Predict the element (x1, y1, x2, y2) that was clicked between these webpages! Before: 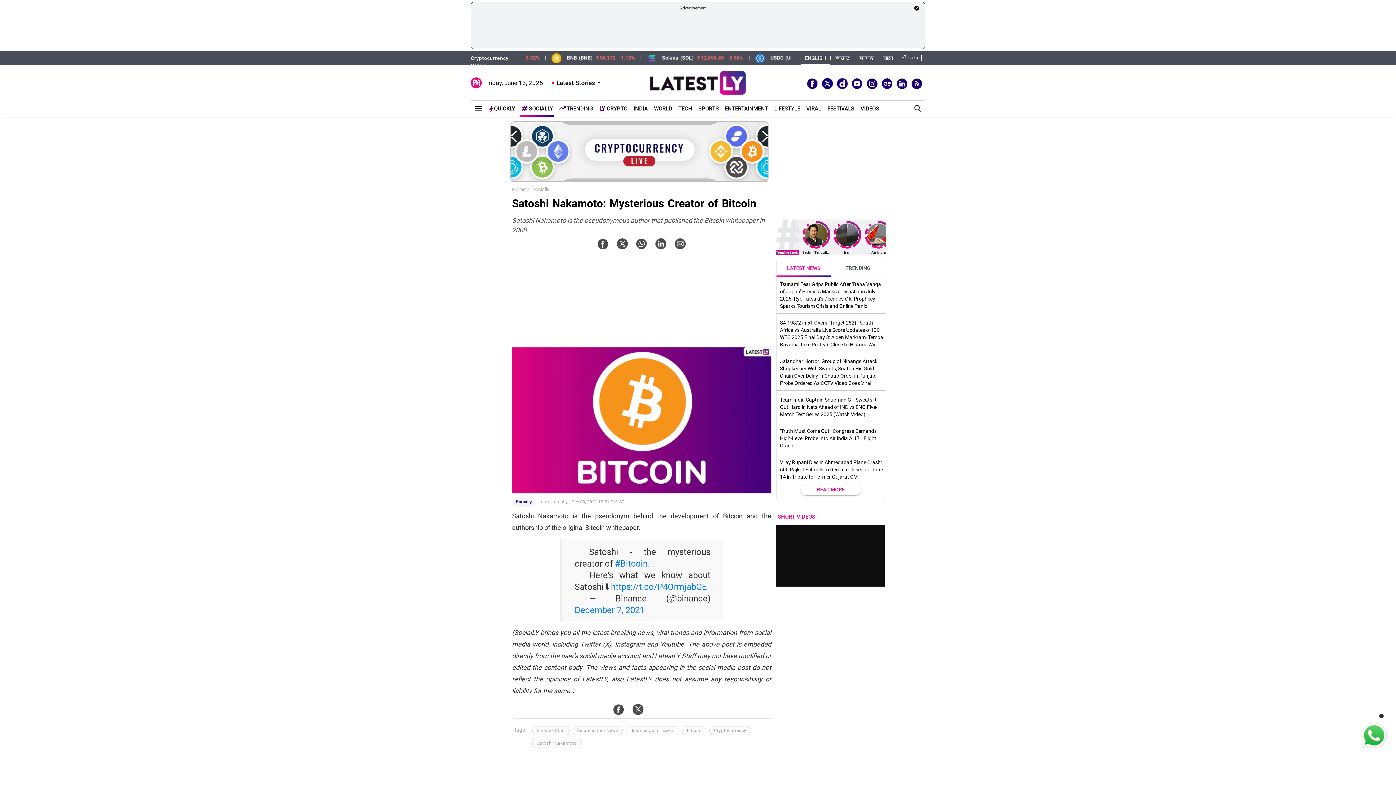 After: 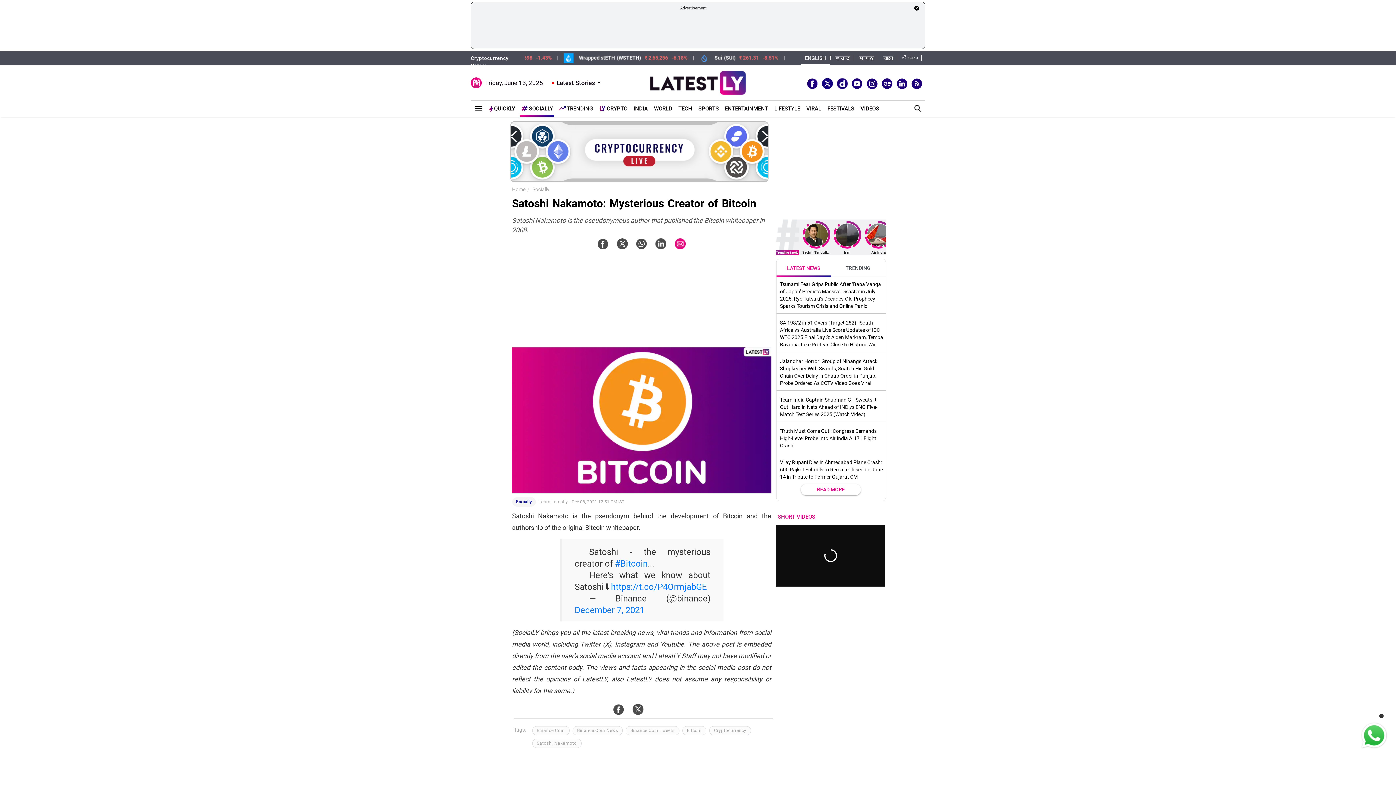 Action: bbox: (674, 238, 685, 249)